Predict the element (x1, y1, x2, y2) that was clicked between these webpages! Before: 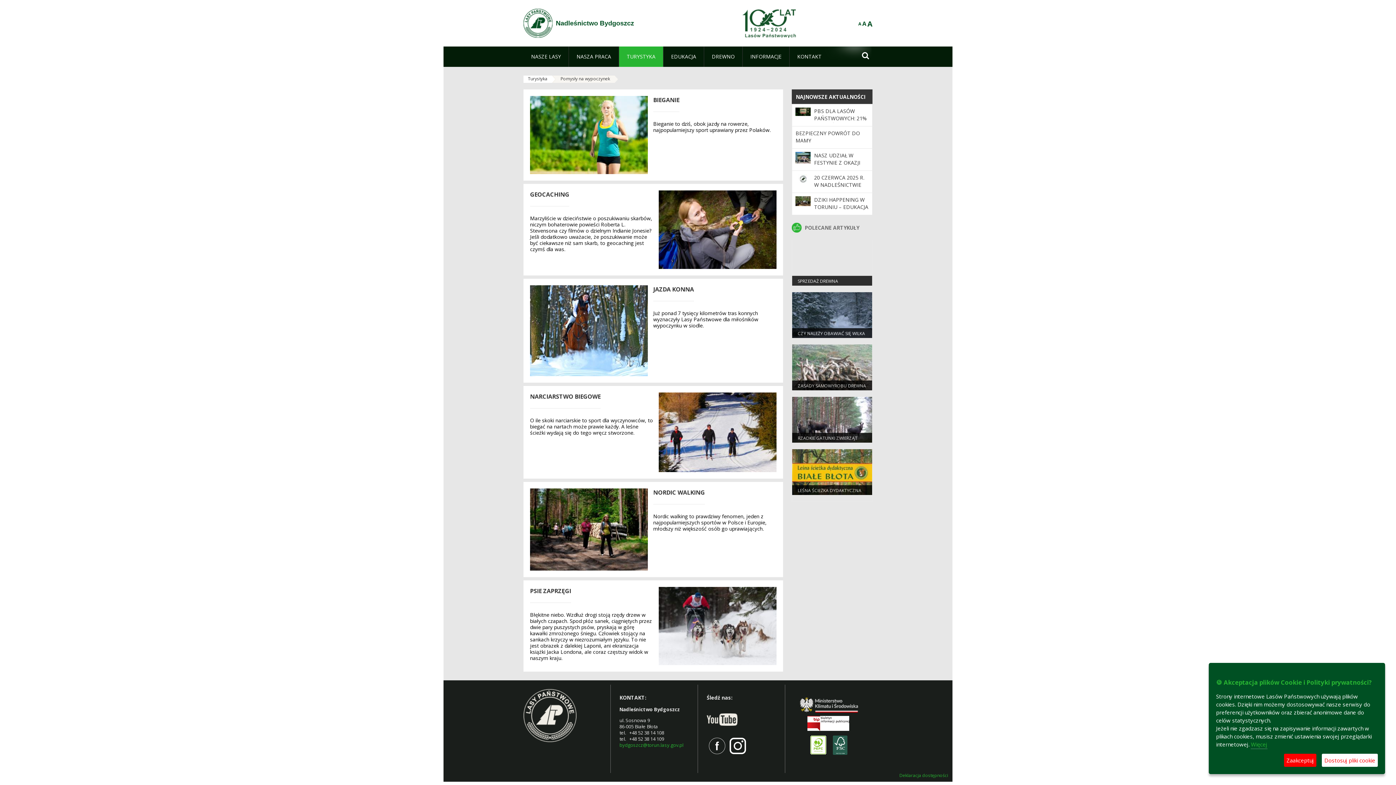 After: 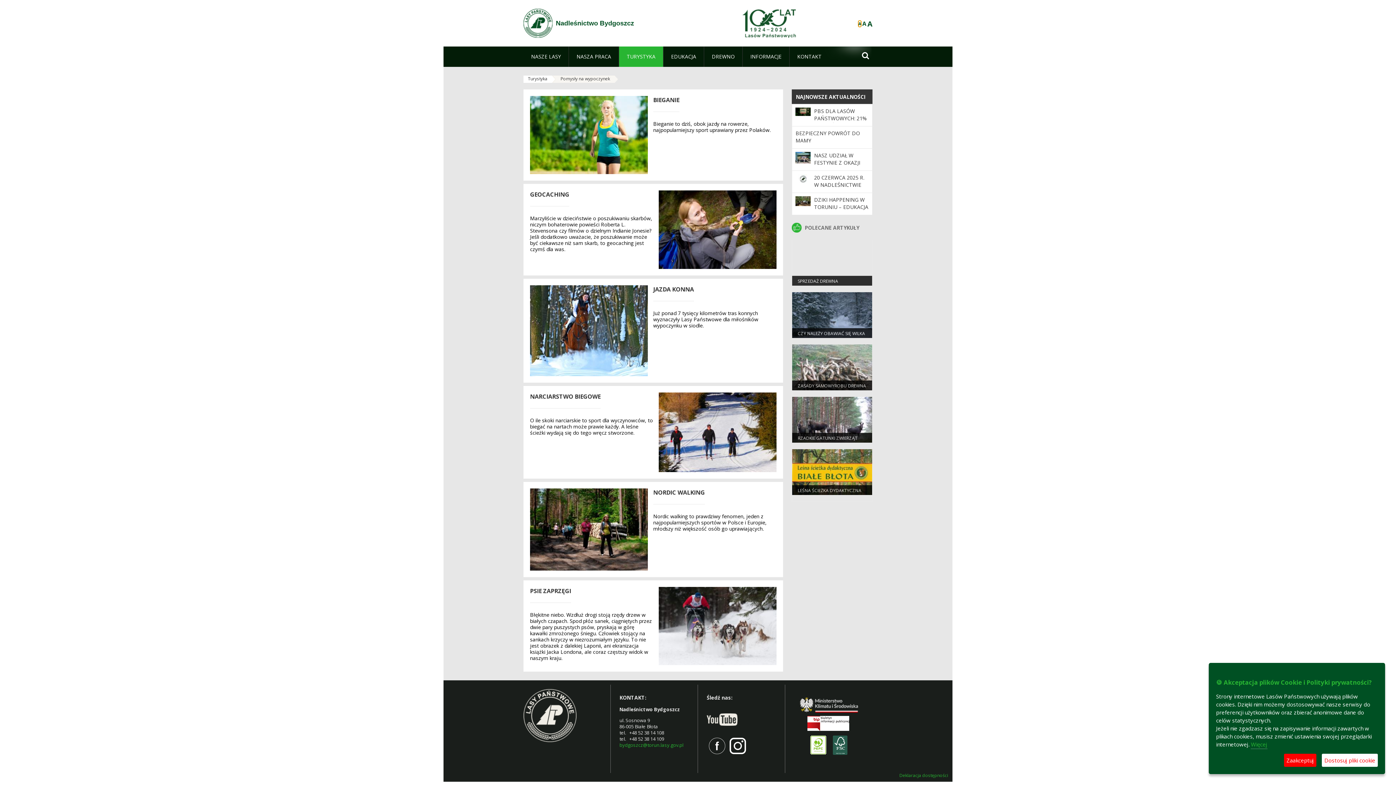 Action: label: A bbox: (858, 21, 861, 26)